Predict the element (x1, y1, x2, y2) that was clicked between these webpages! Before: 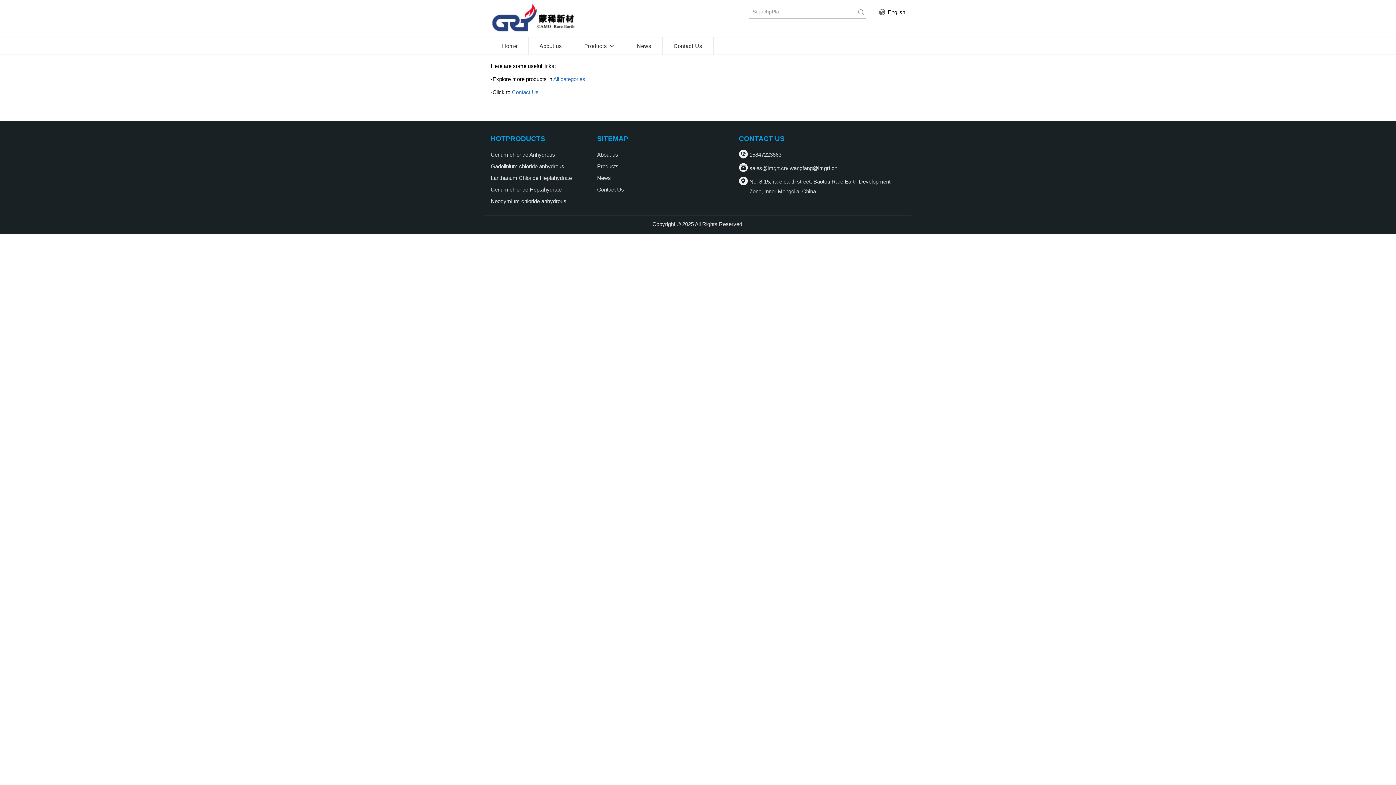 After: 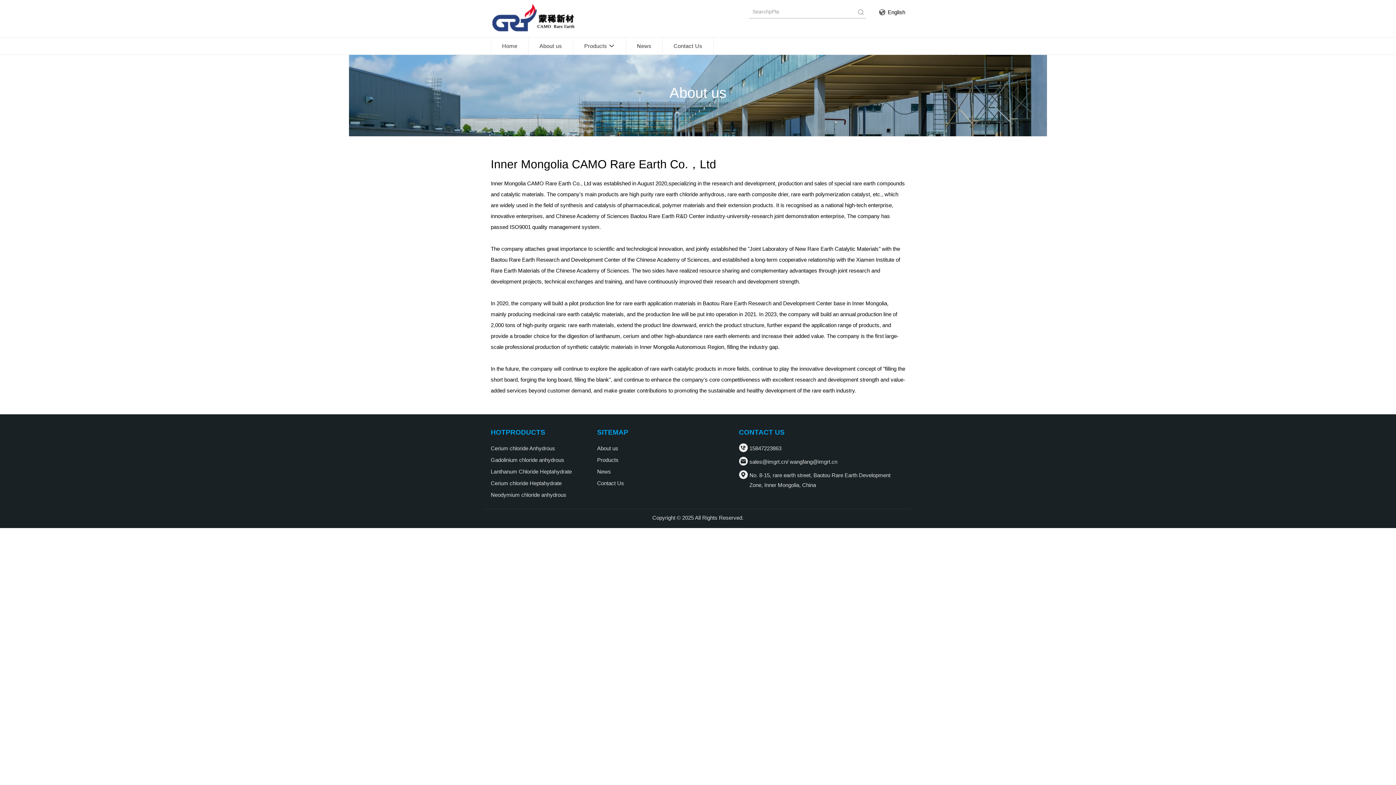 Action: label: About us bbox: (597, 149, 728, 159)